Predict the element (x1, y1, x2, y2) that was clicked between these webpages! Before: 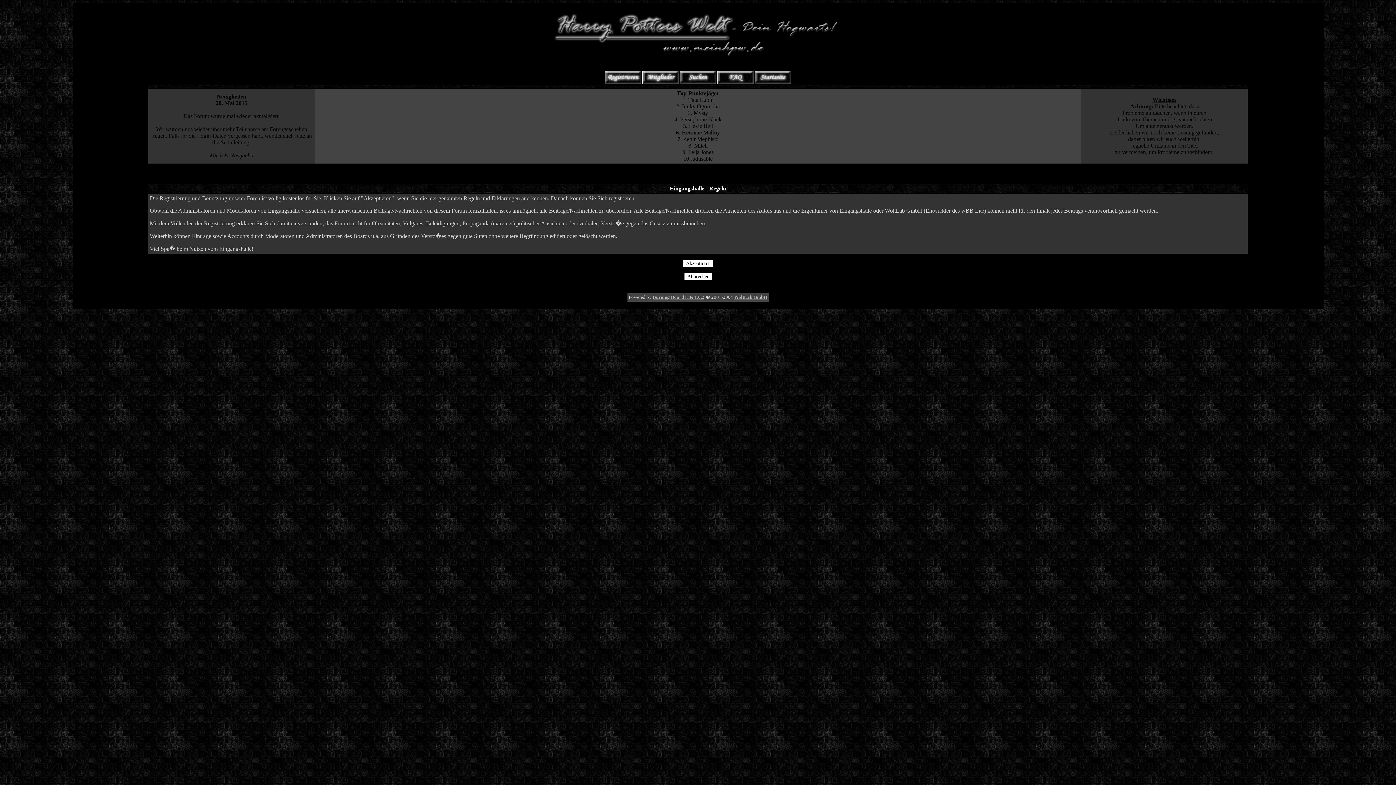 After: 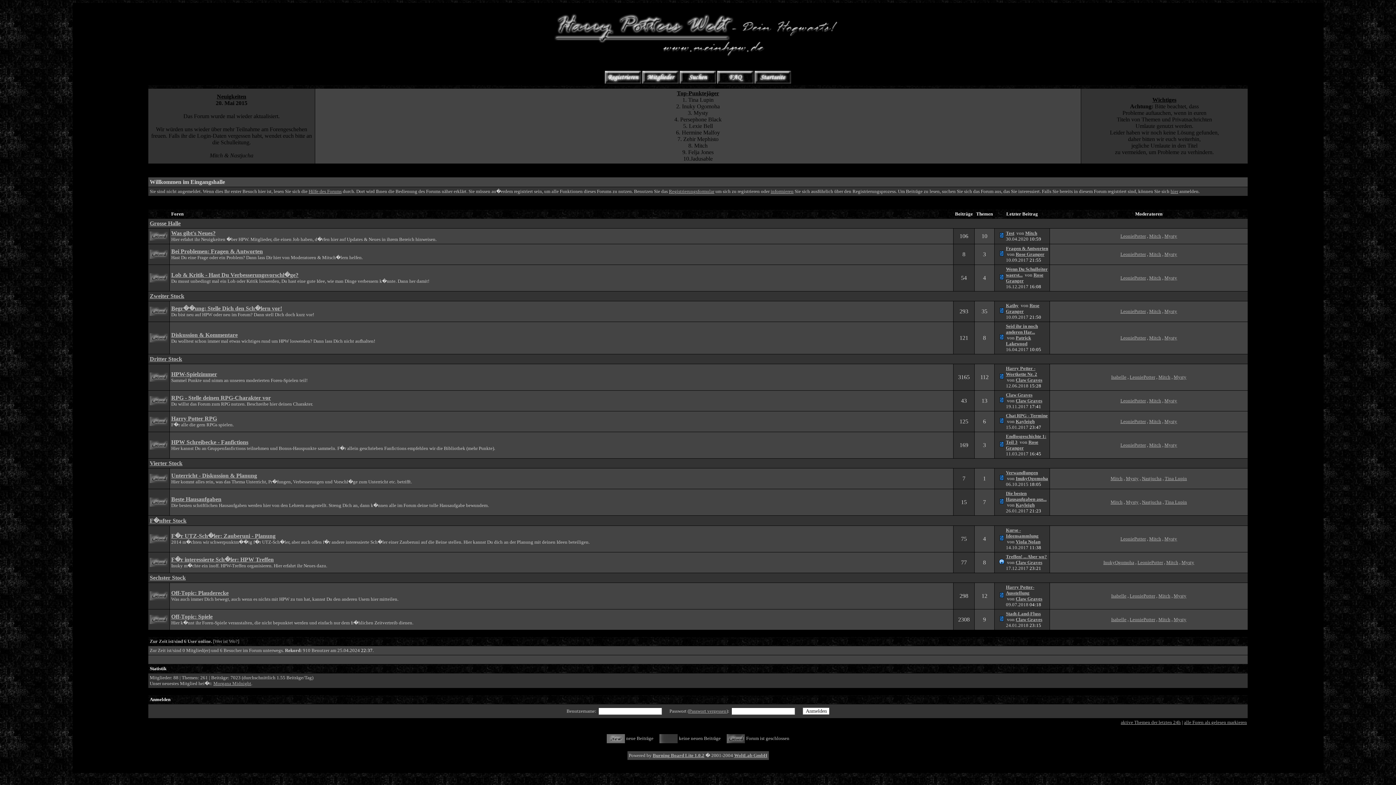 Action: bbox: (754, 79, 791, 84)